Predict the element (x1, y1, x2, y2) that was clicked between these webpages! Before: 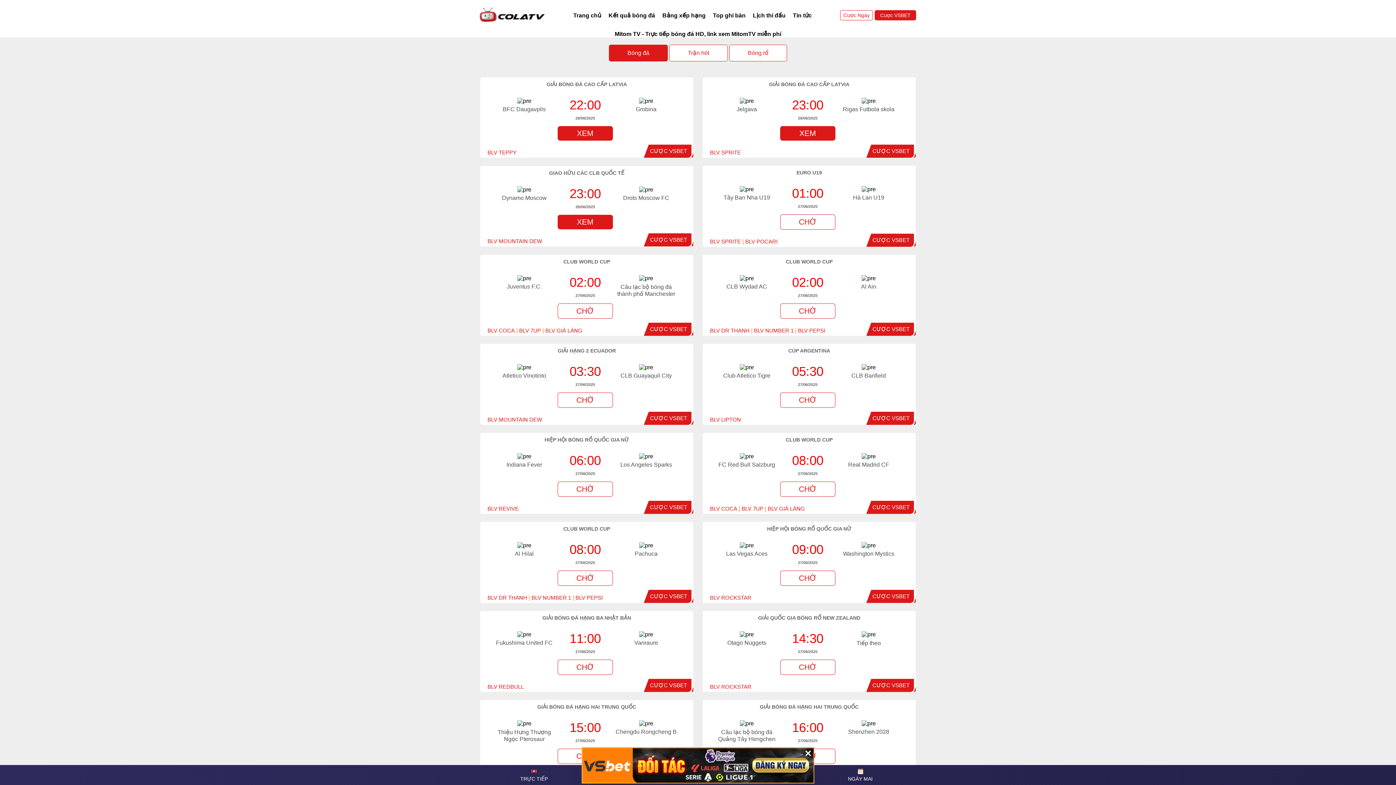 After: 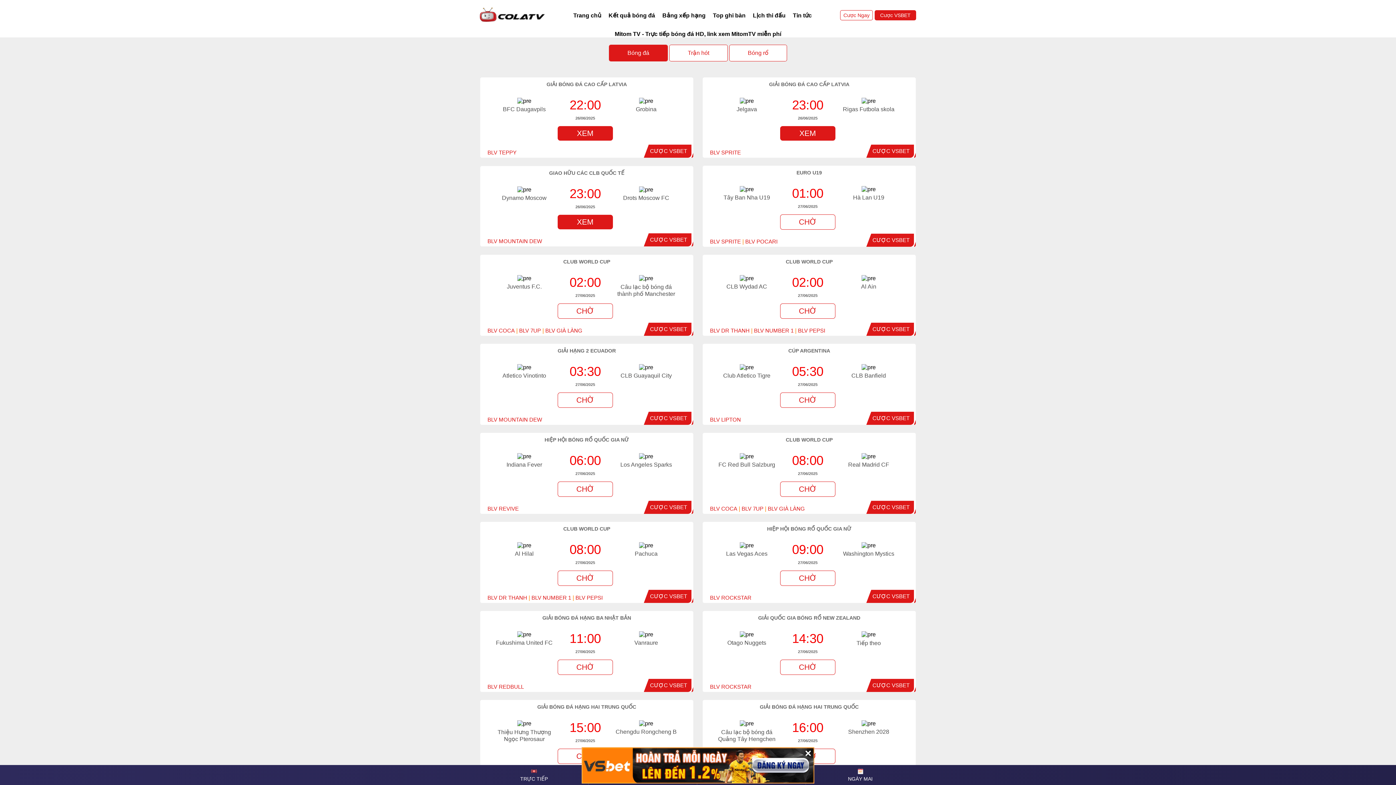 Action: bbox: (480, 16, 545, 22)